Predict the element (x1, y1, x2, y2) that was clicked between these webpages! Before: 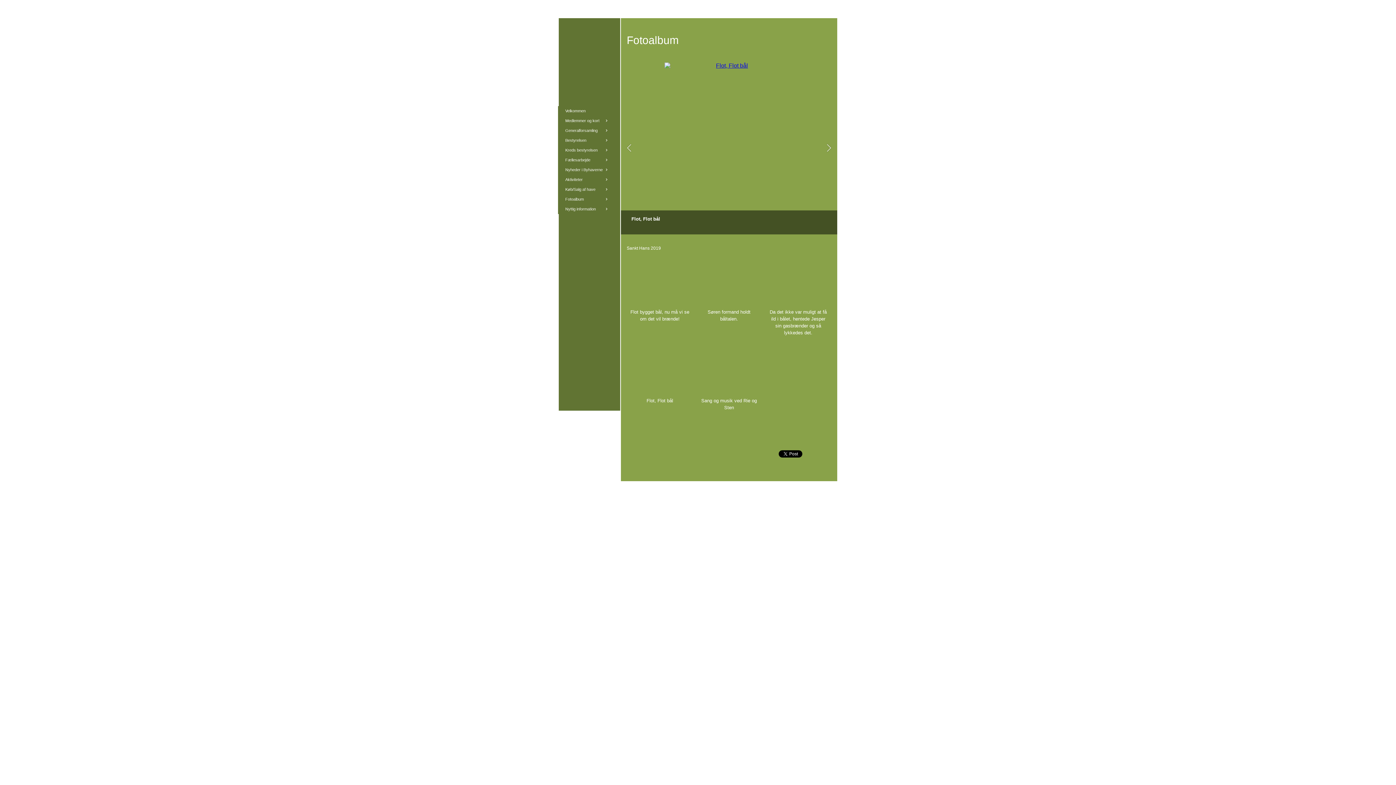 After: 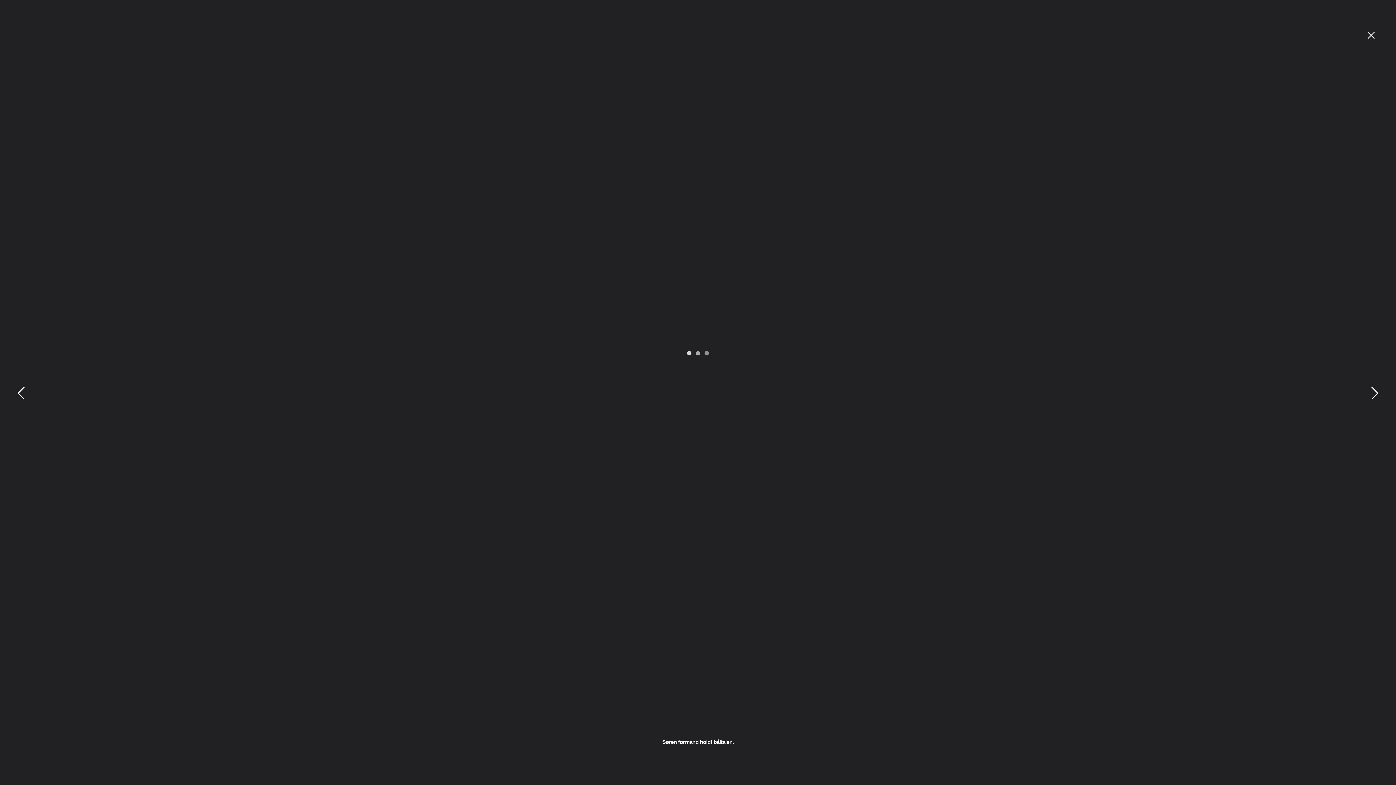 Action: bbox: (664, 62, 793, 234)